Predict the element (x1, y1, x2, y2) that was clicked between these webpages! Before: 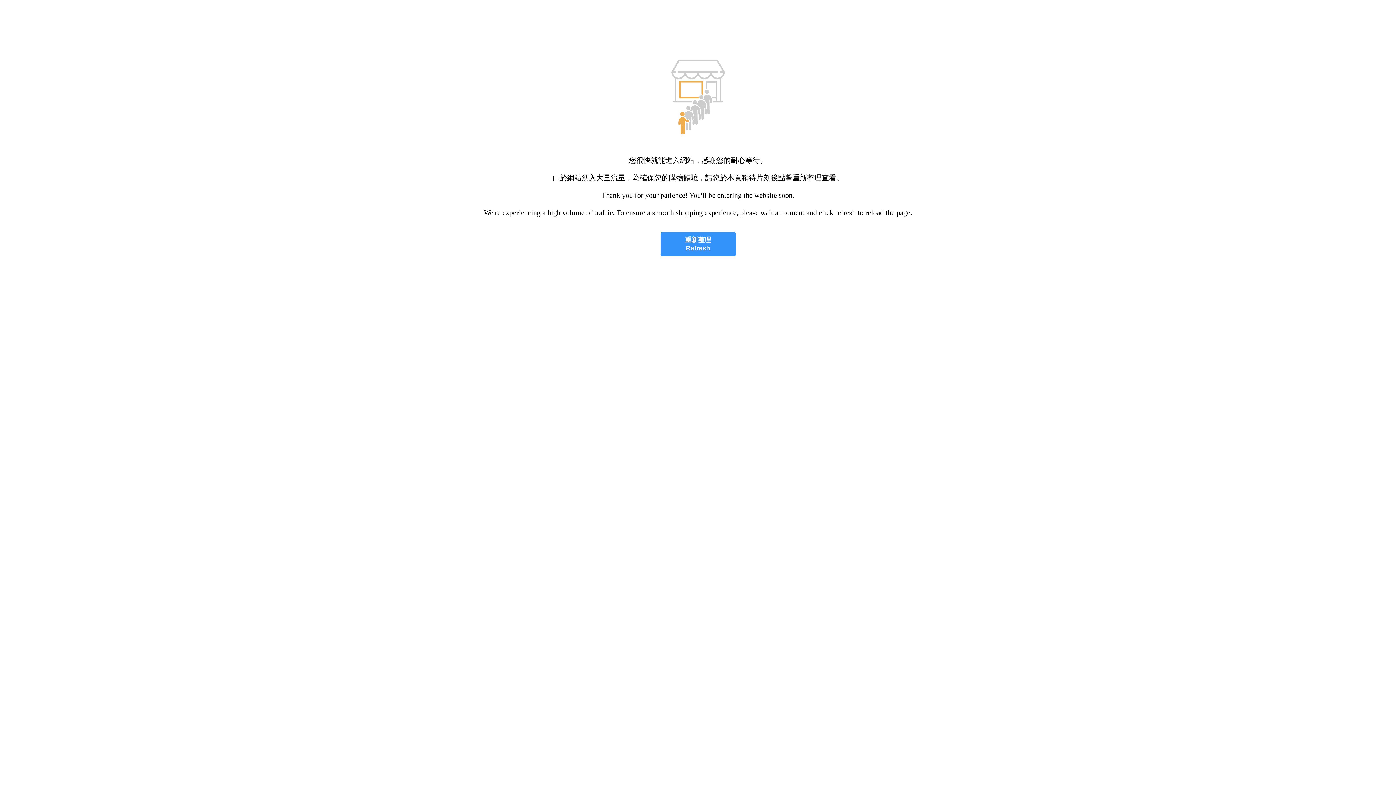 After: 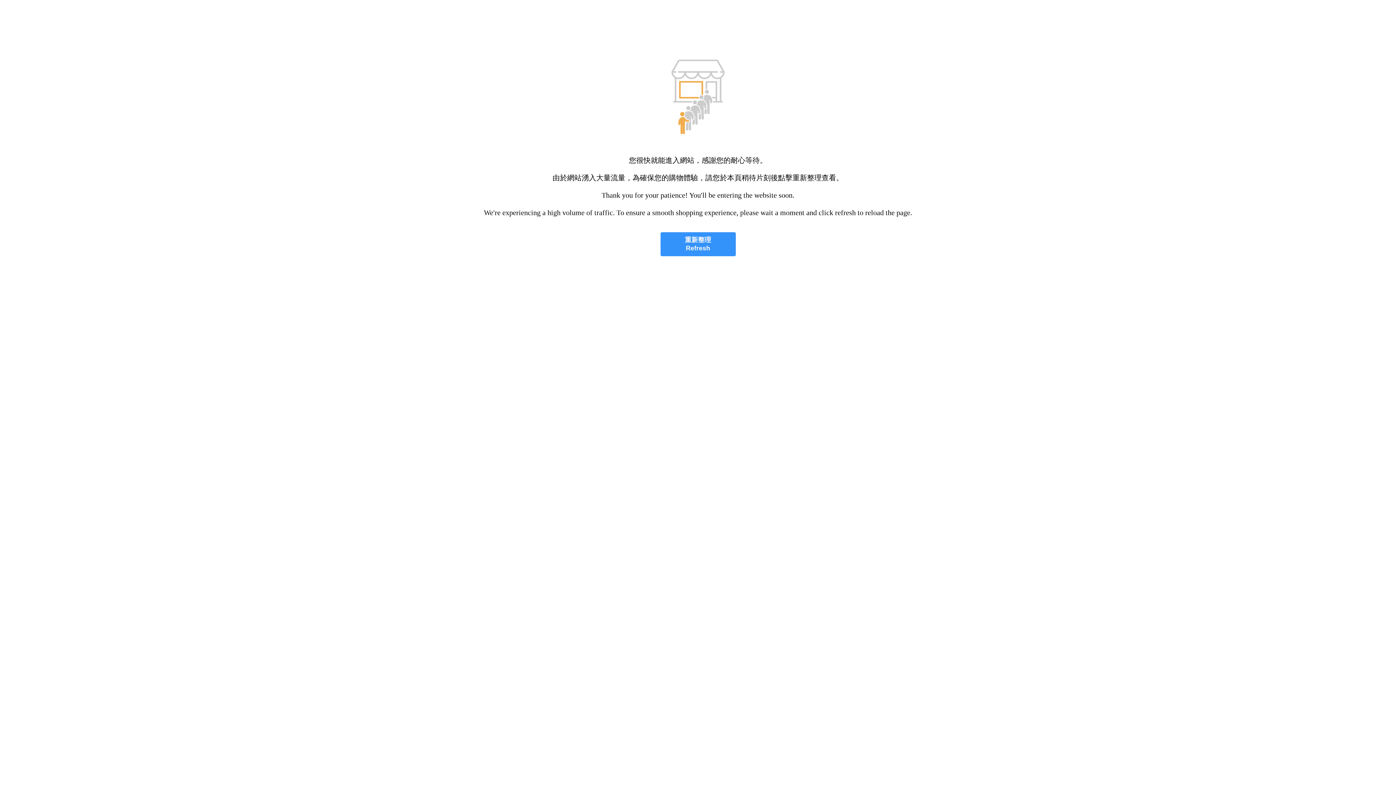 Action: bbox: (660, 232, 735, 256) label: 重新整理
Refresh